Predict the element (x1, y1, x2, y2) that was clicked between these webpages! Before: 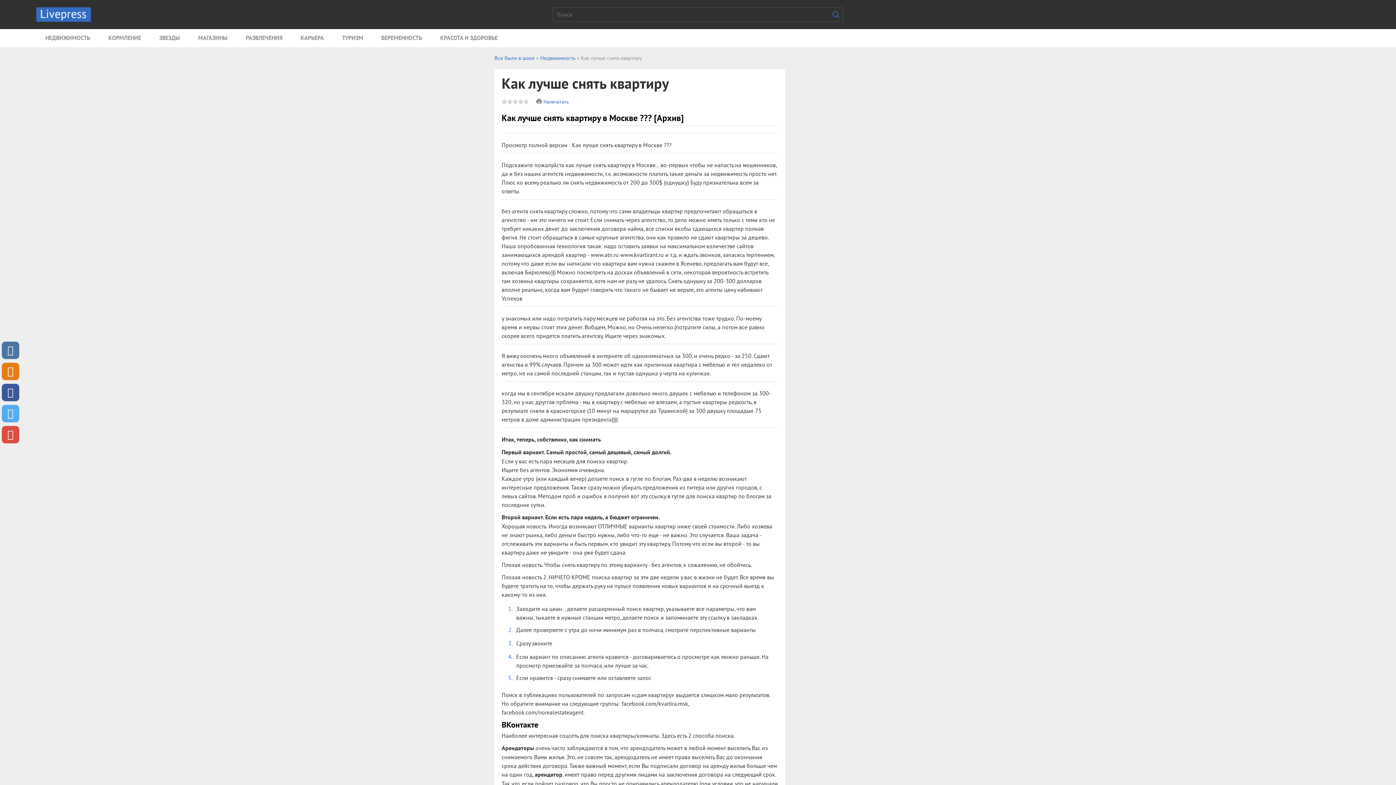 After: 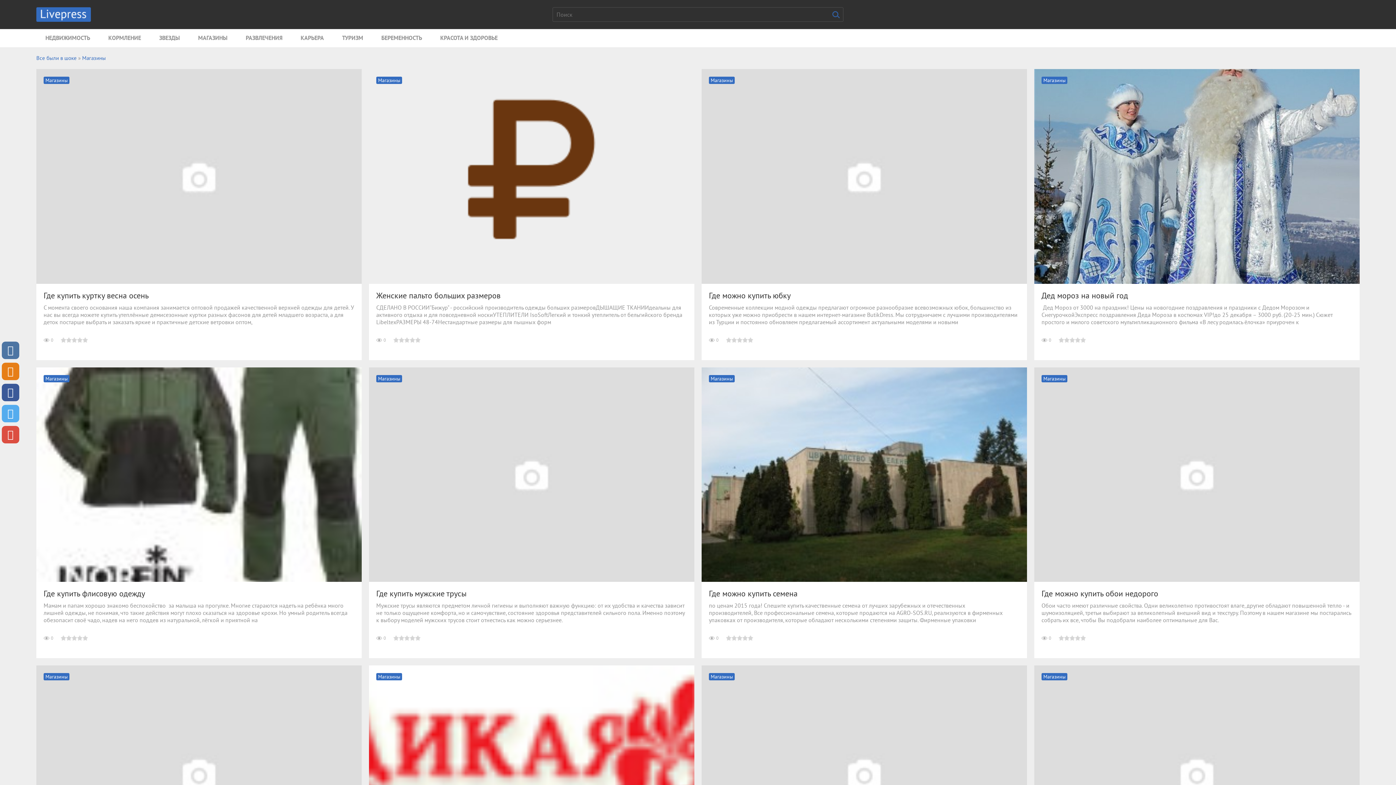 Action: label: МАГАЗИНЫ bbox: (189, 29, 236, 47)